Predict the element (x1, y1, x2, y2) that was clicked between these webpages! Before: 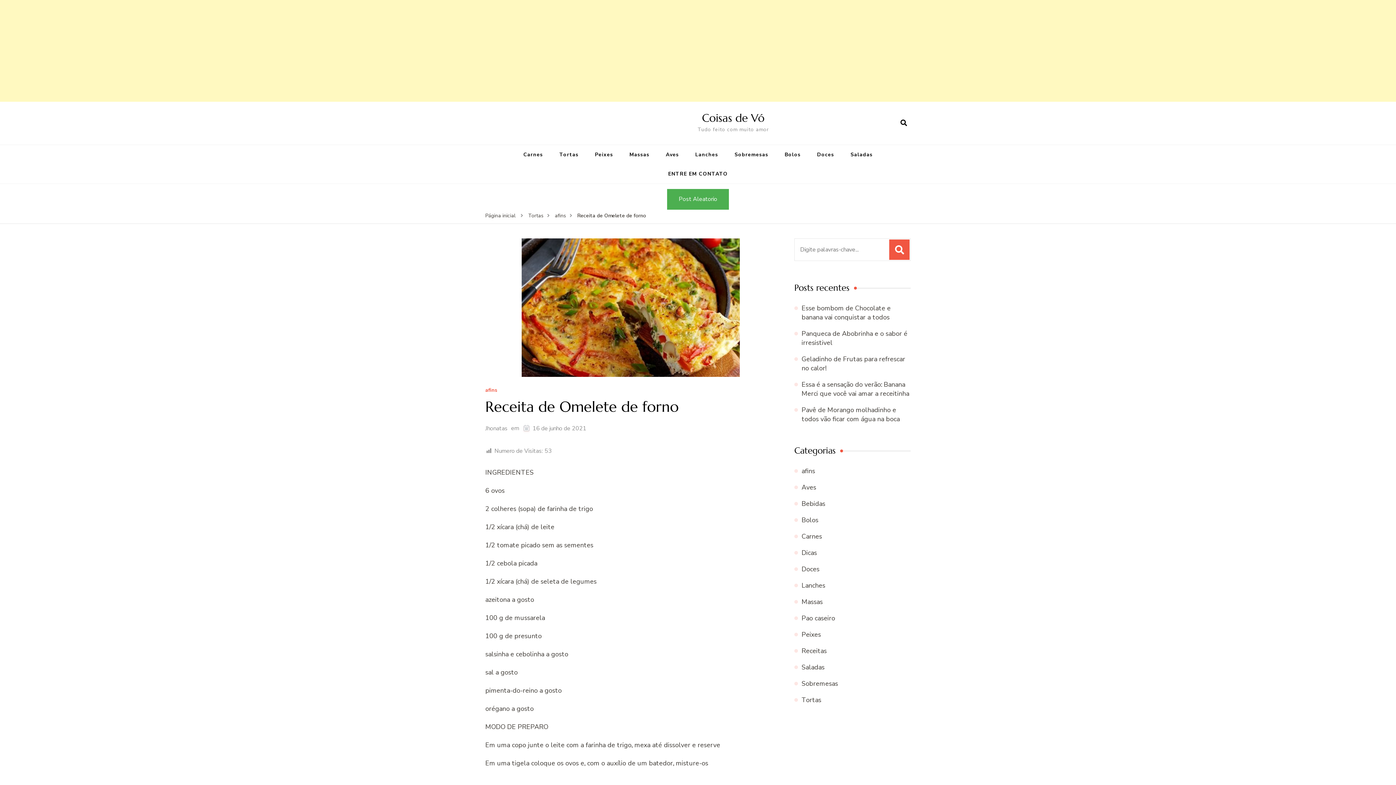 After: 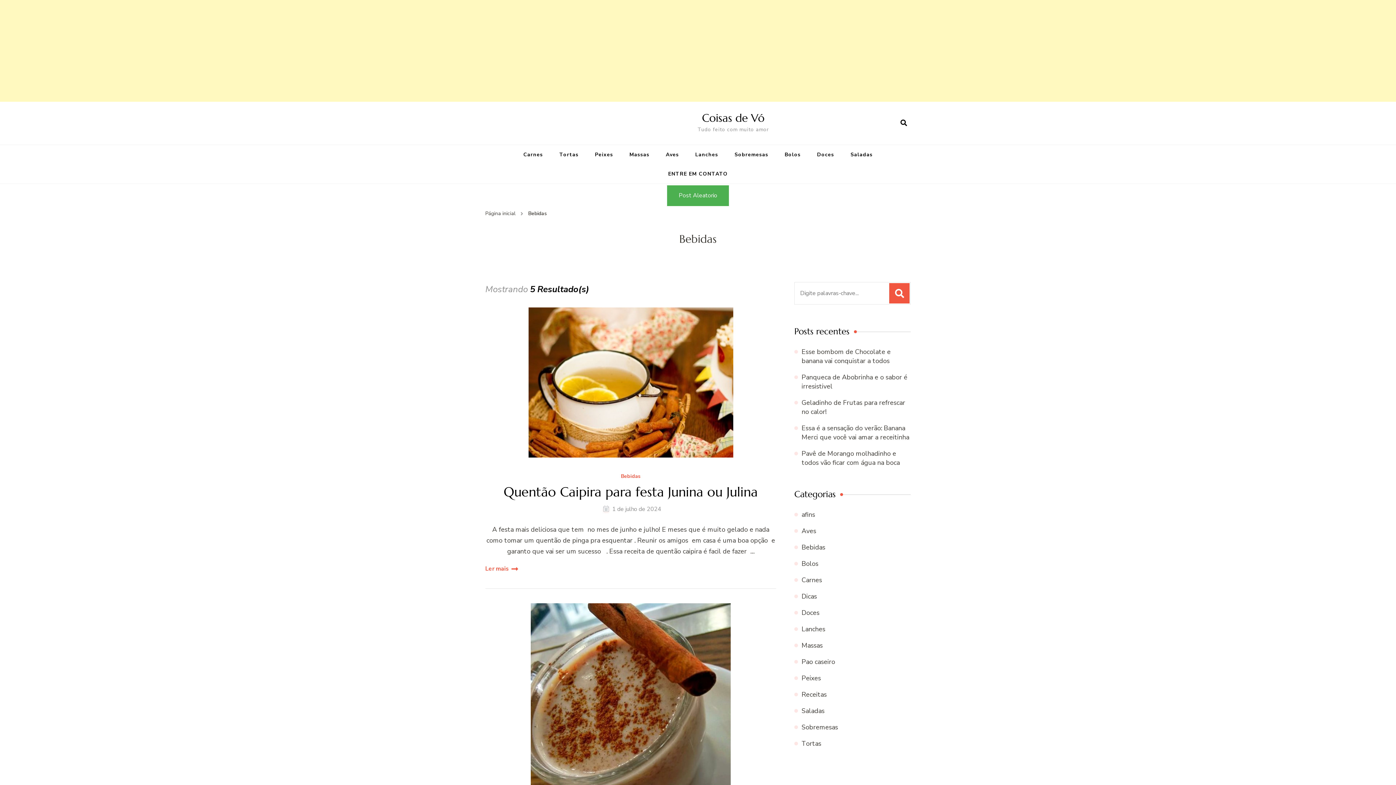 Action: label: Bebidas bbox: (801, 499, 825, 508)